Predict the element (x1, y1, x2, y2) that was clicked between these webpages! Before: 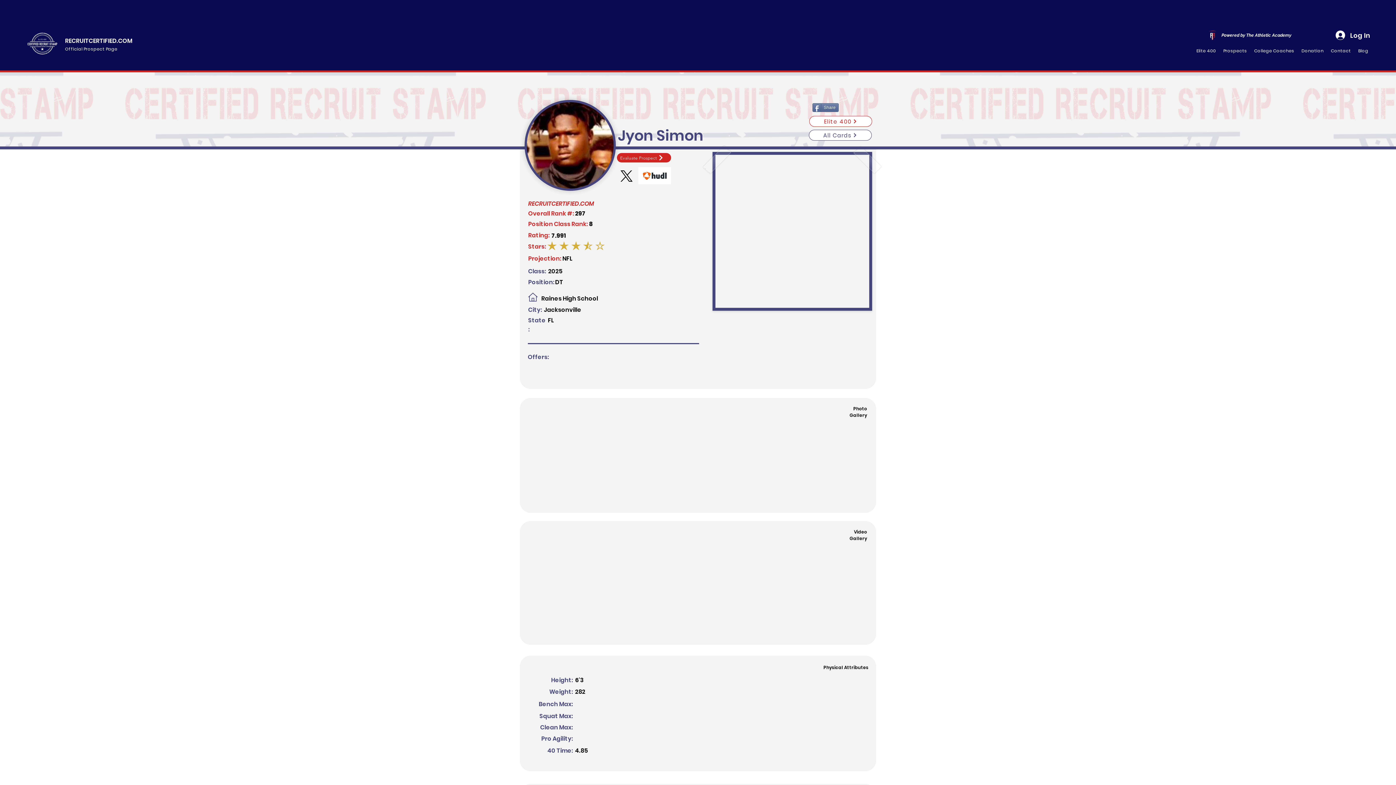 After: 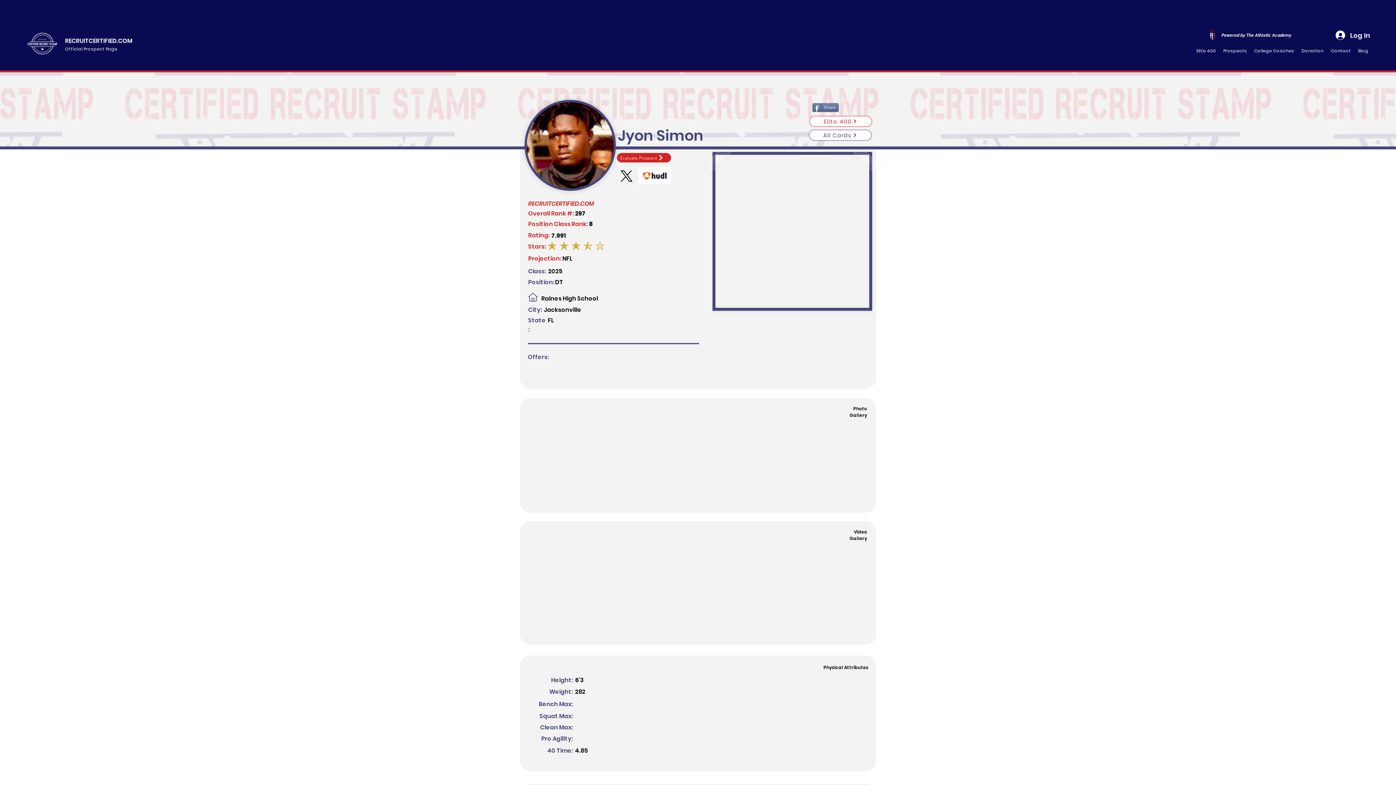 Action: bbox: (618, 167, 635, 184)